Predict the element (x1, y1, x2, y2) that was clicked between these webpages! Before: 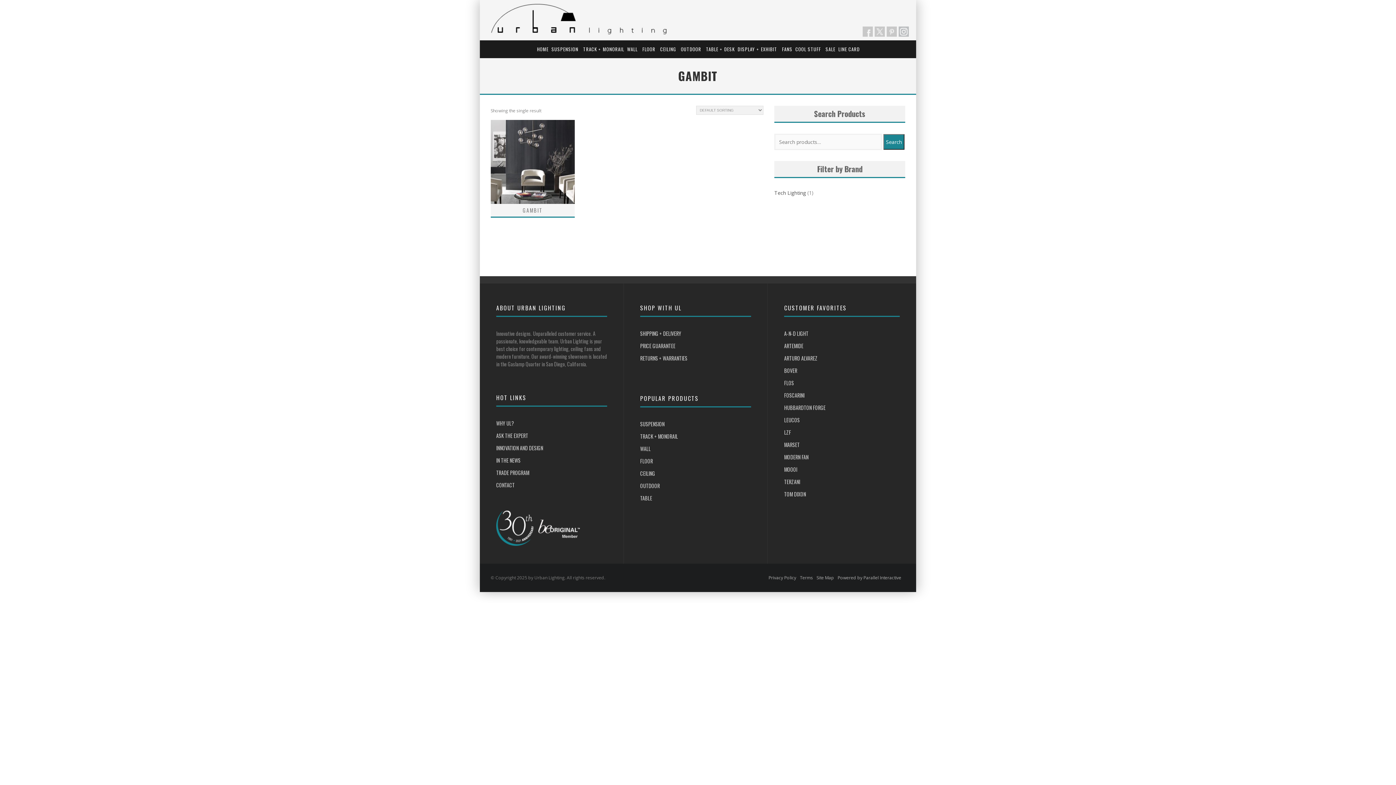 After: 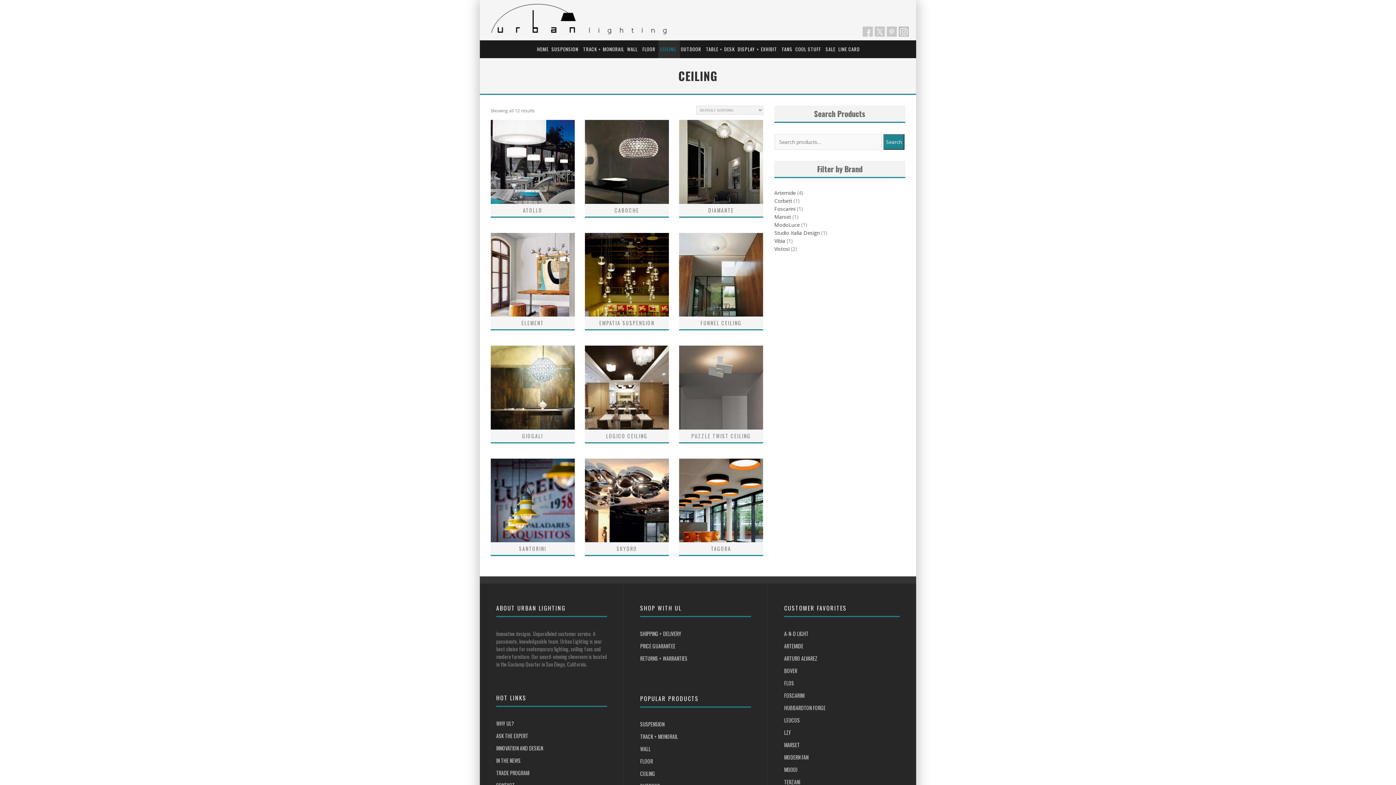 Action: label: CEILING bbox: (658, 40, 680, 58)